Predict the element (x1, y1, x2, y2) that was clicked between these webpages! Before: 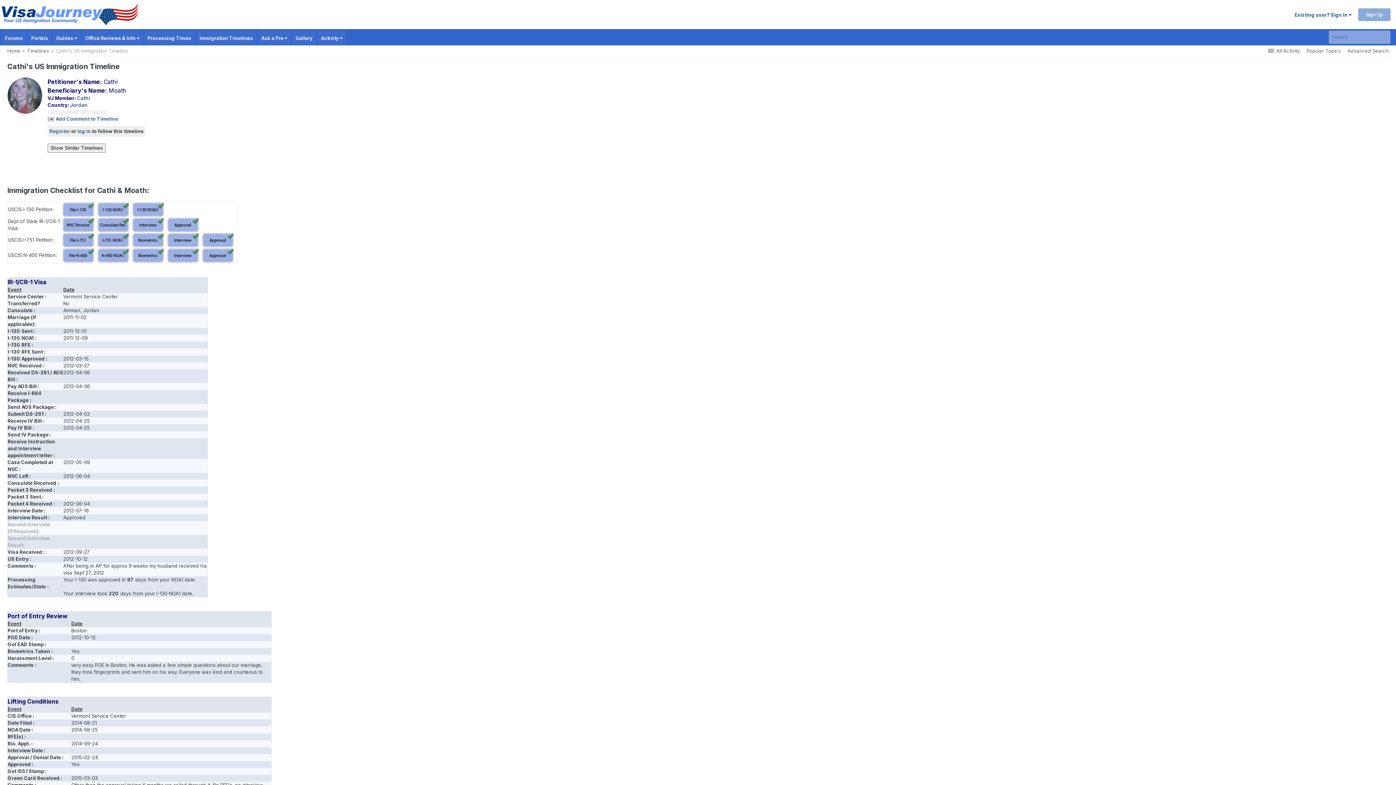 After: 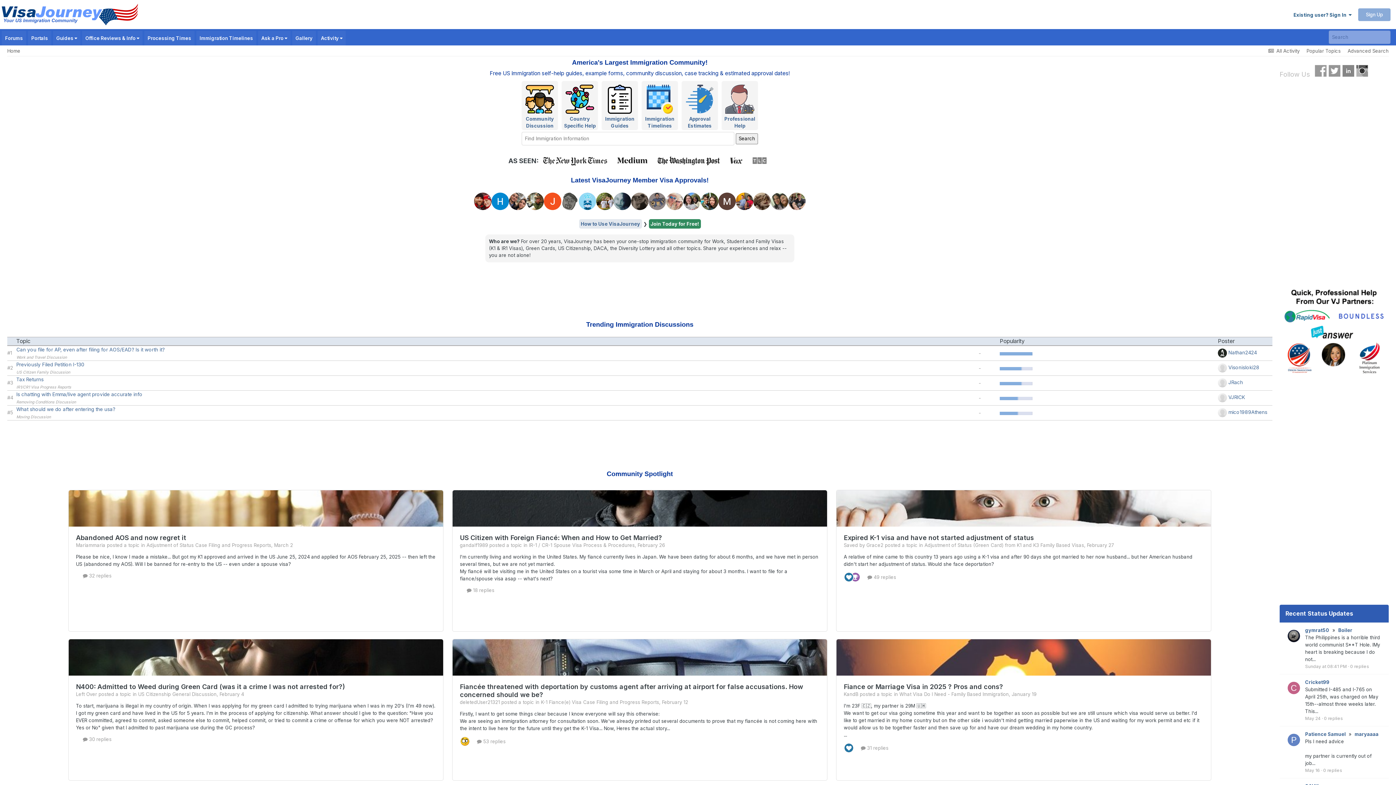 Action: label: Home  bbox: (7, 48, 25, 53)